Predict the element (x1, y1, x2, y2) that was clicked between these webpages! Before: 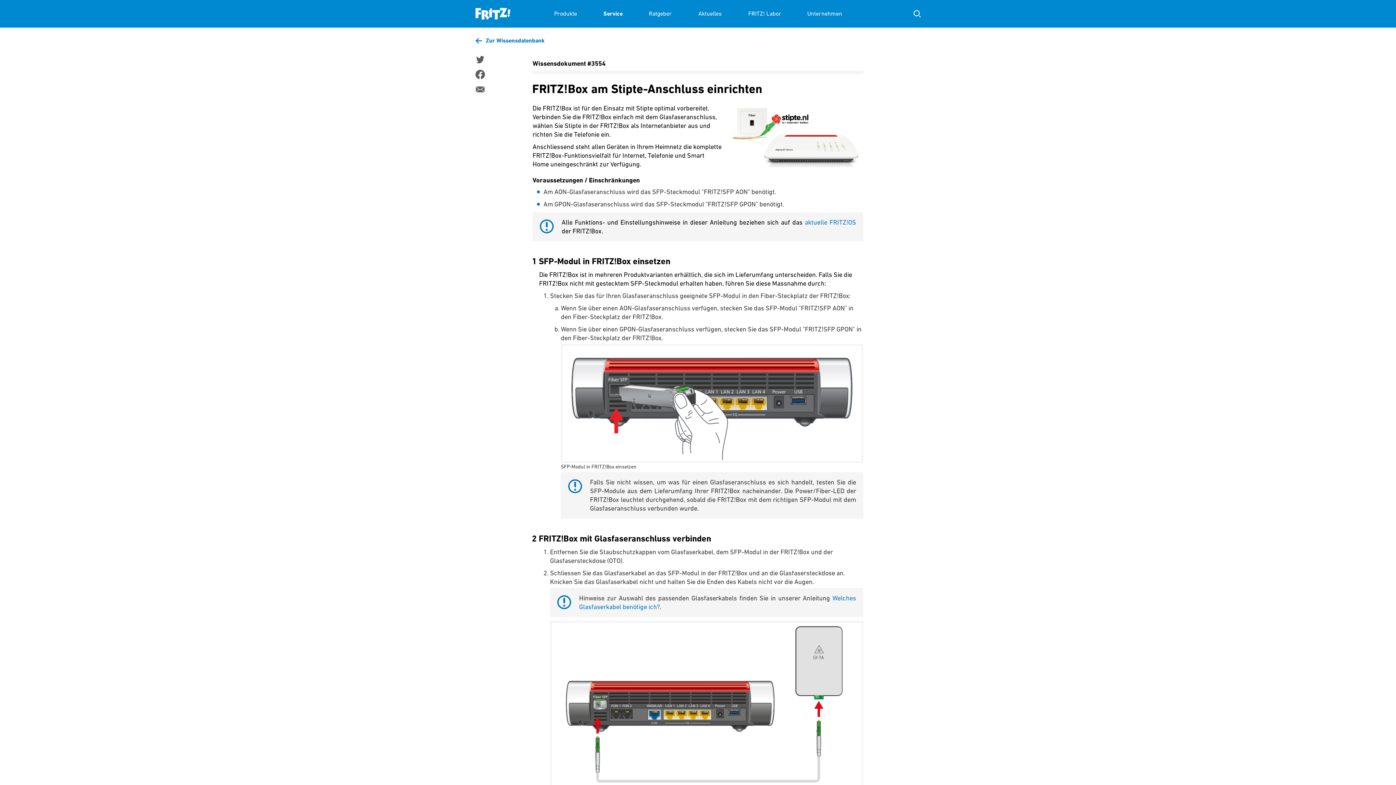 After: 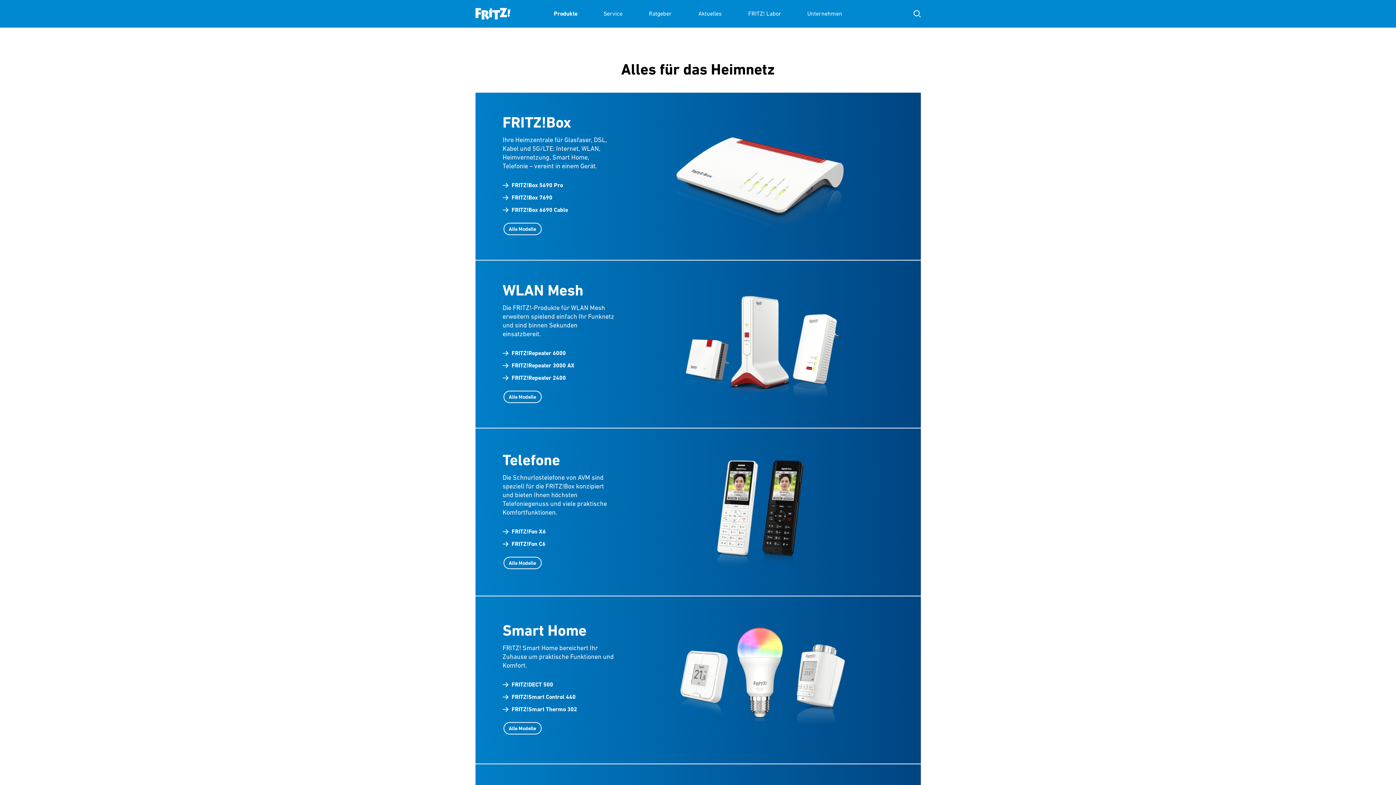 Action: label: Produkte bbox: (554, 0, 577, 27)